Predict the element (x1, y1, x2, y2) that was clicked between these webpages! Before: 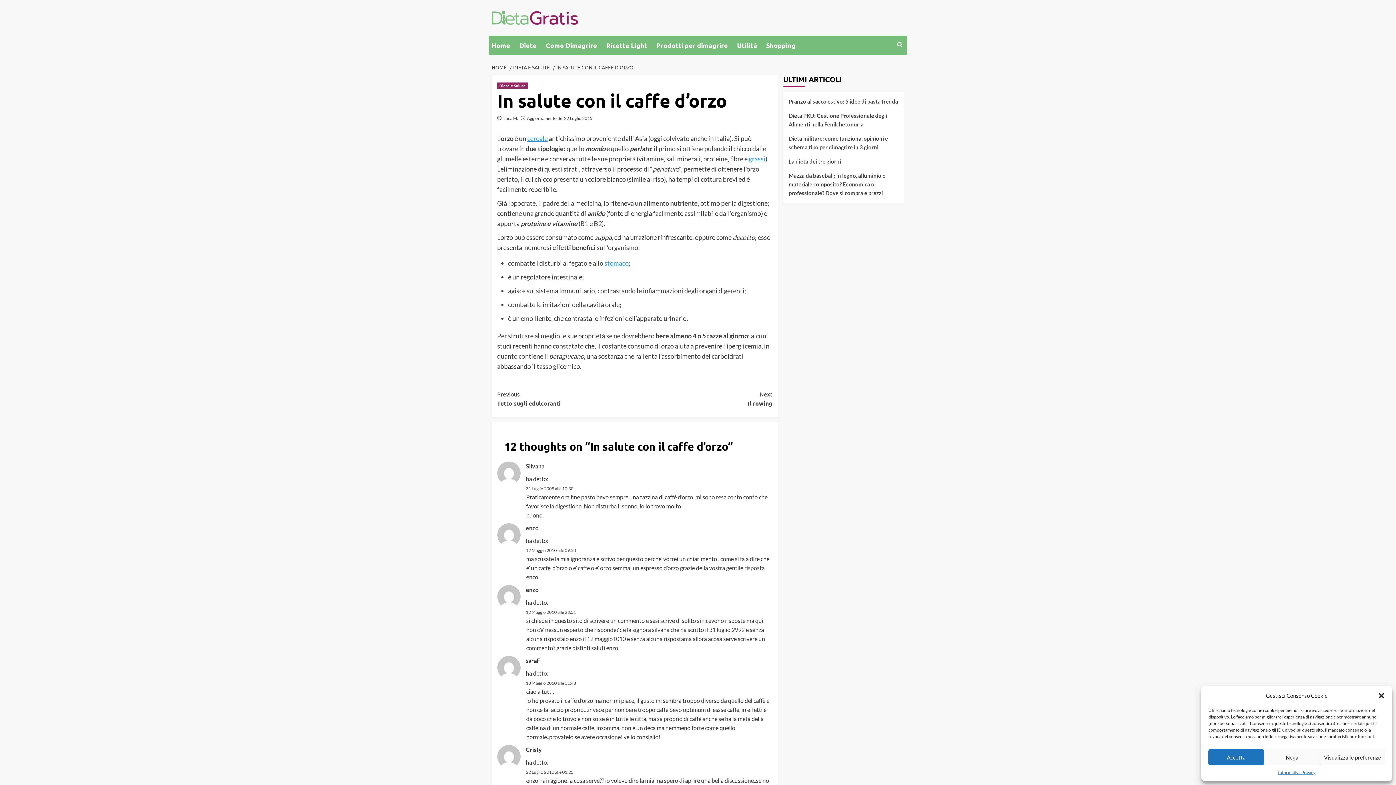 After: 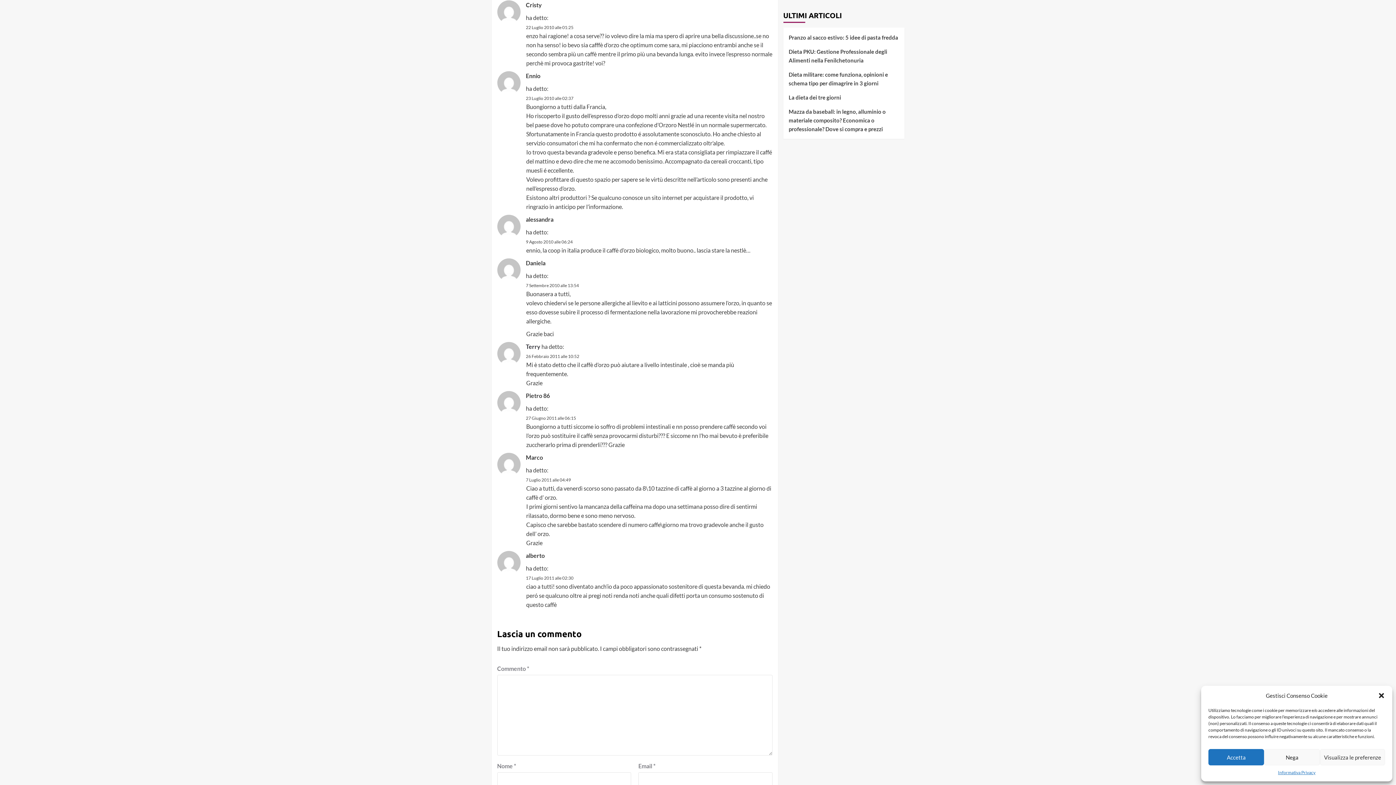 Action: bbox: (526, 769, 573, 775) label: 22 Luglio 2010 alle 01:25